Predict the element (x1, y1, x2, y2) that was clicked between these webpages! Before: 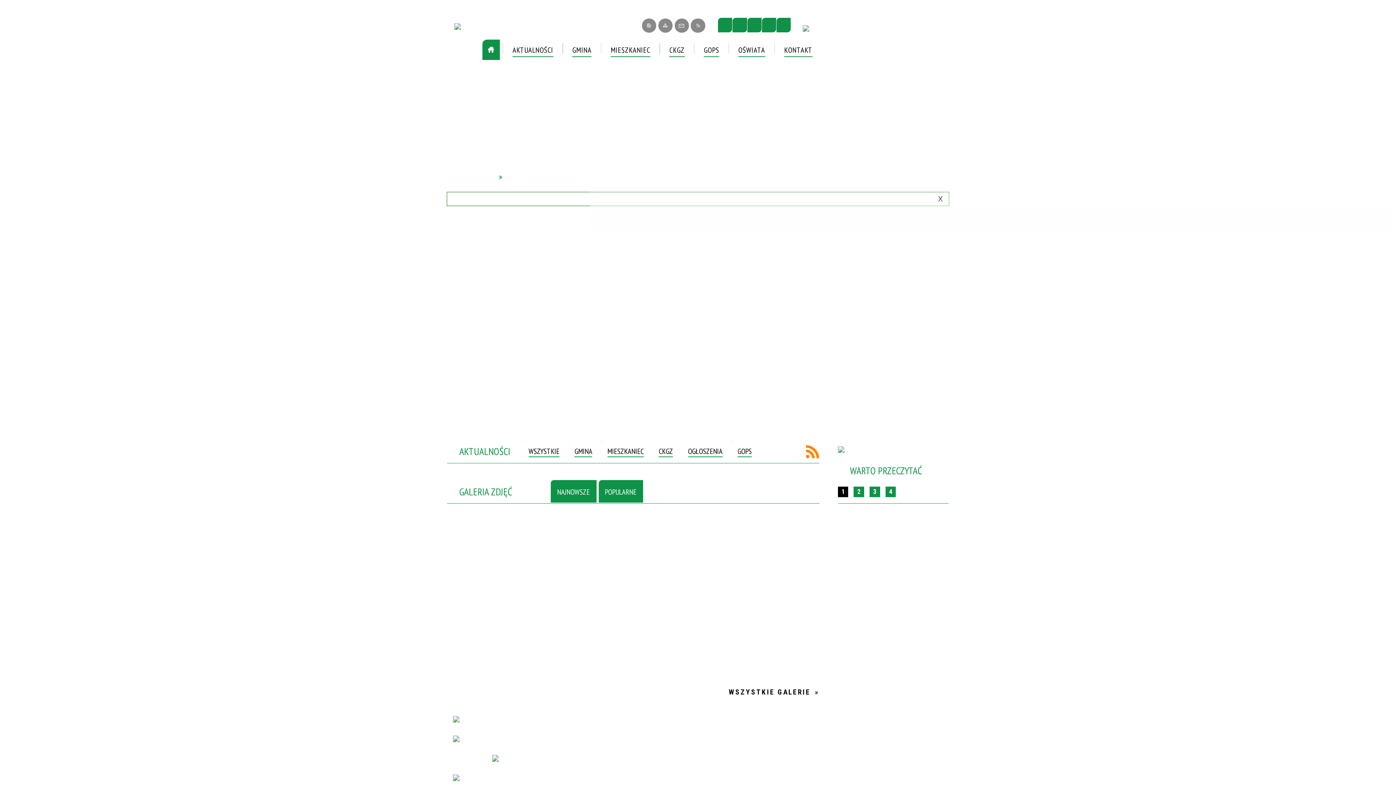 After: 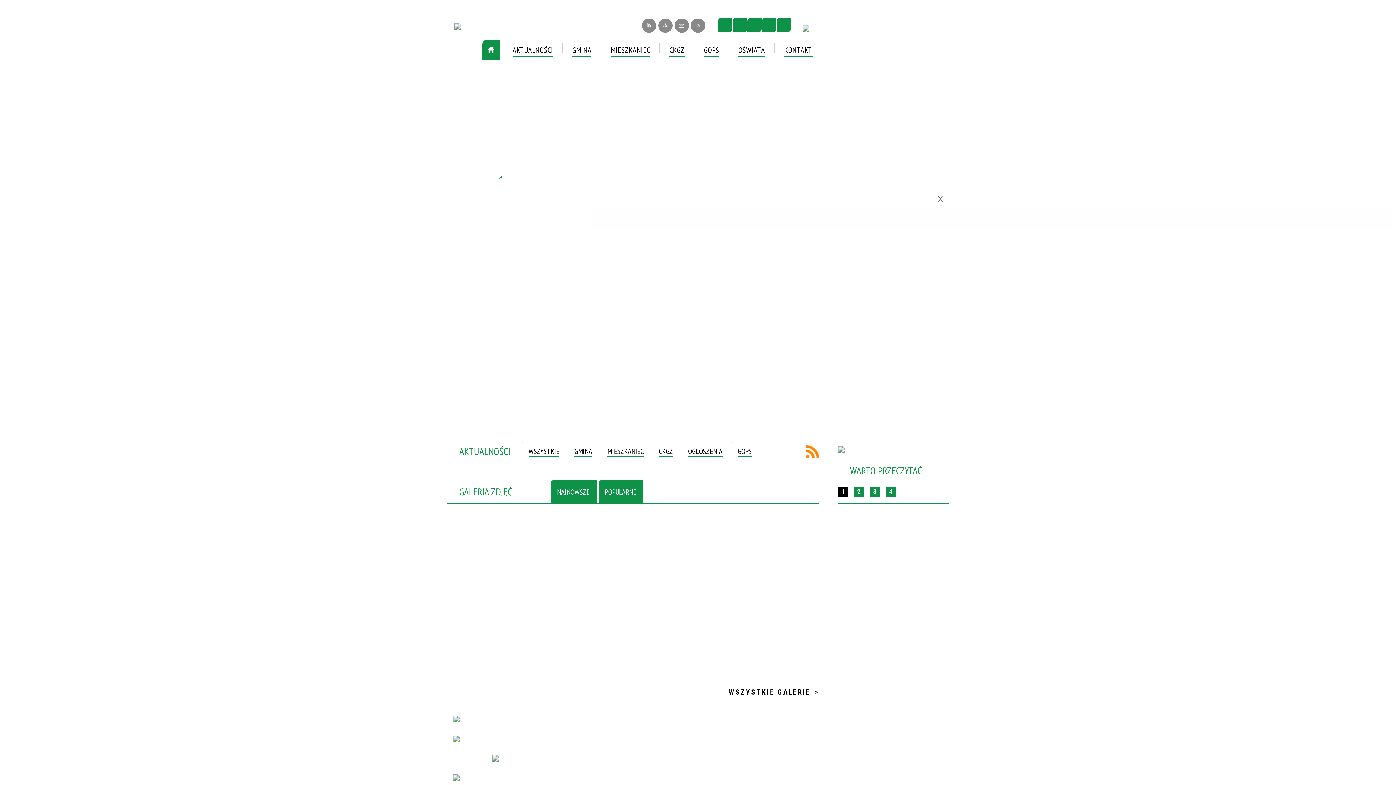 Action: bbox: (395, 20, 513, 26)